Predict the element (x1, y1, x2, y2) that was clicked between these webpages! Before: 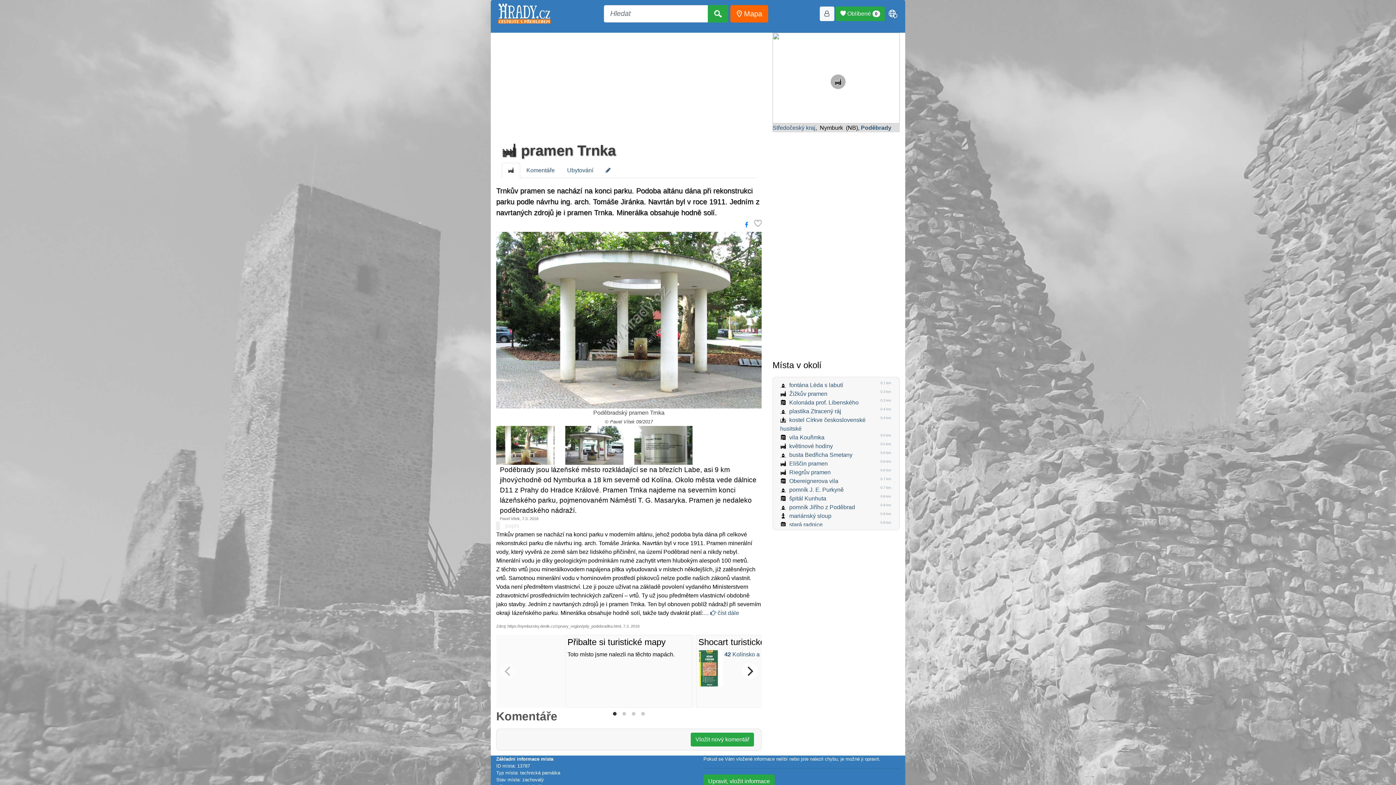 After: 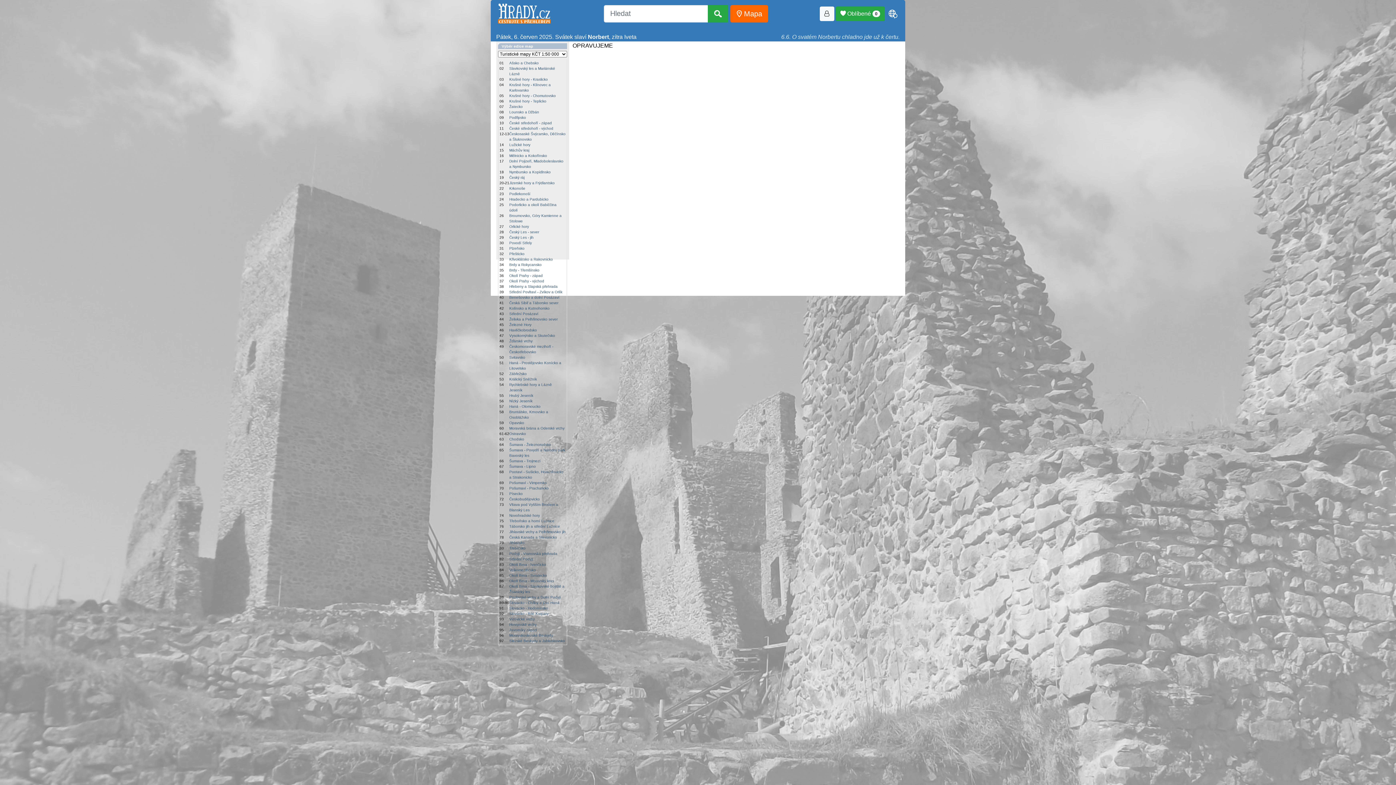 Action: label: 42 bbox: (724, 651, 731, 657)